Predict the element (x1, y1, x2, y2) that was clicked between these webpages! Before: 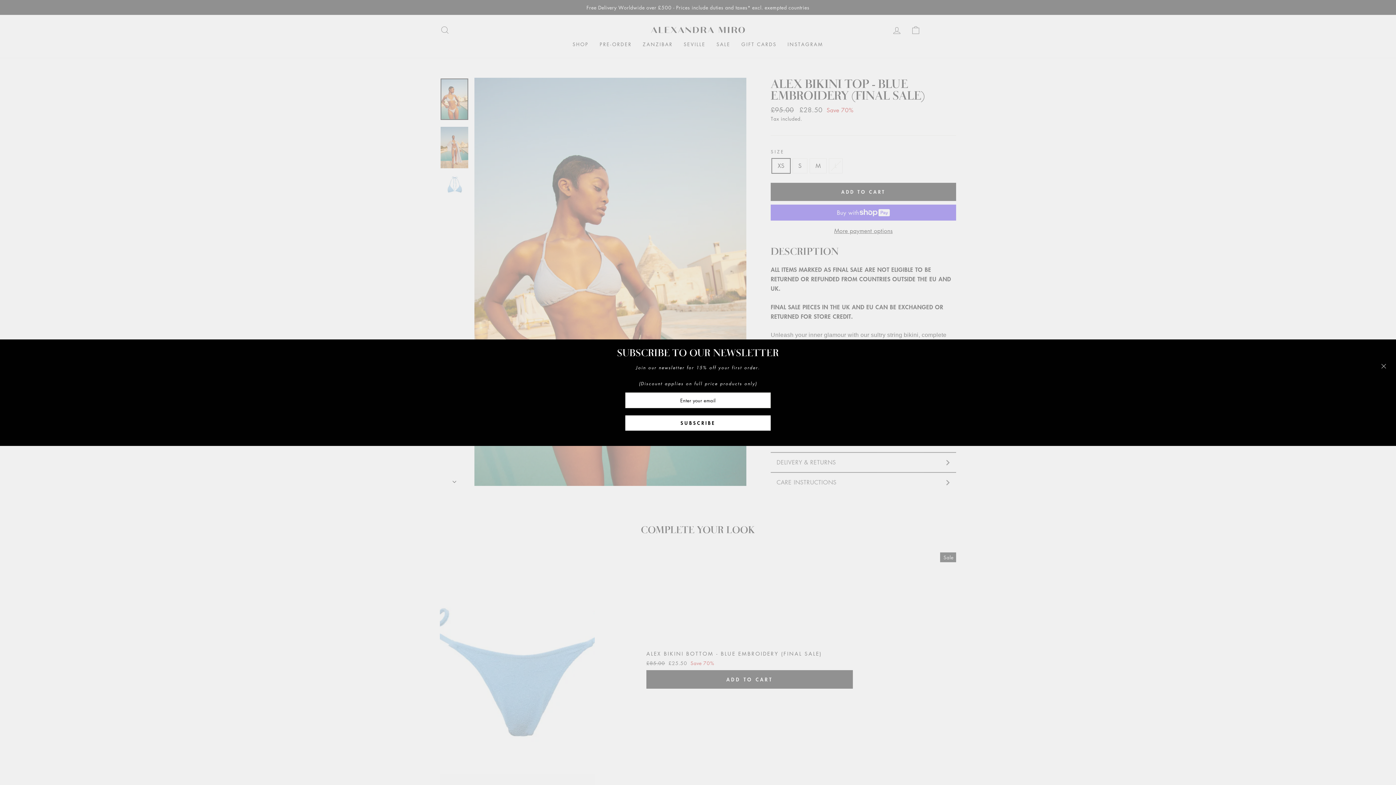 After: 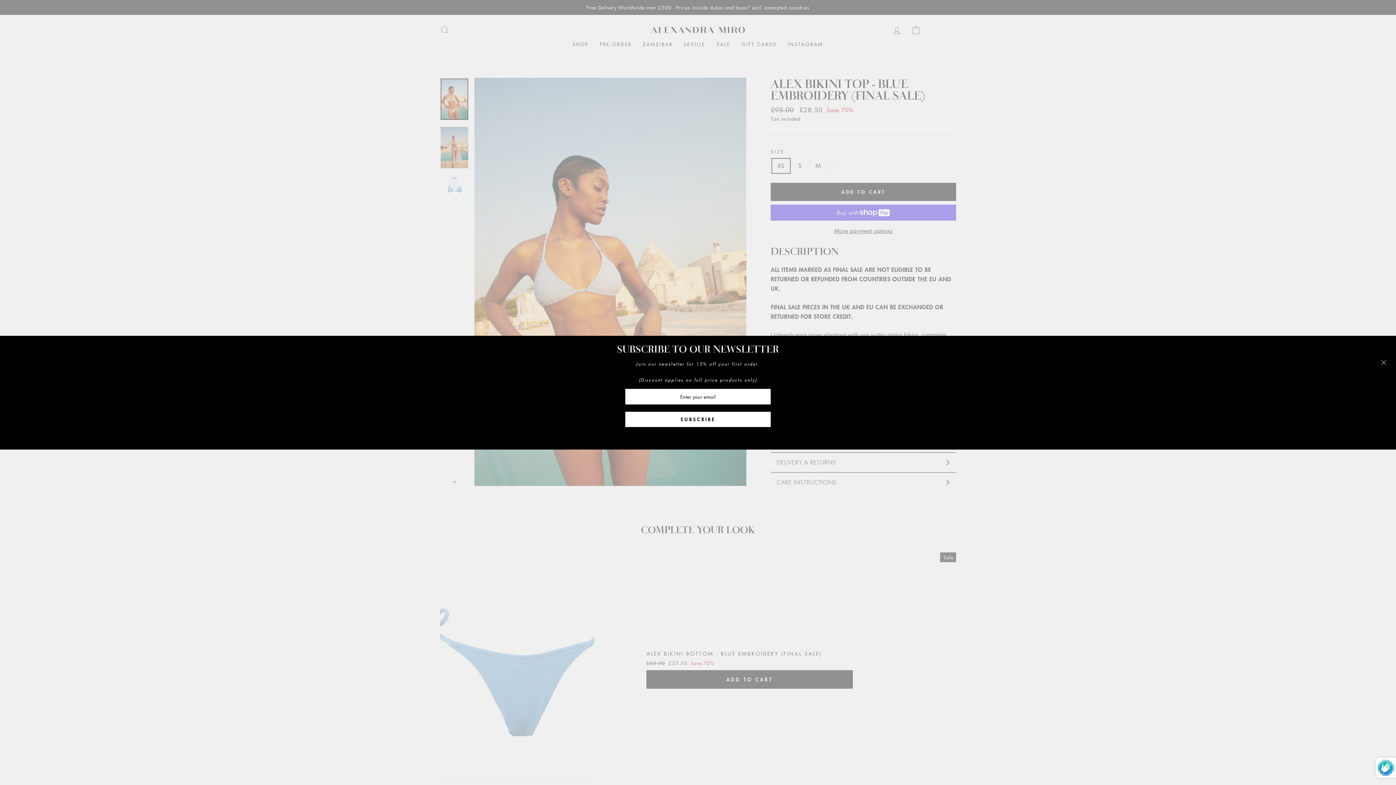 Action: label: SUBSCRIBE bbox: (625, 415, 770, 430)